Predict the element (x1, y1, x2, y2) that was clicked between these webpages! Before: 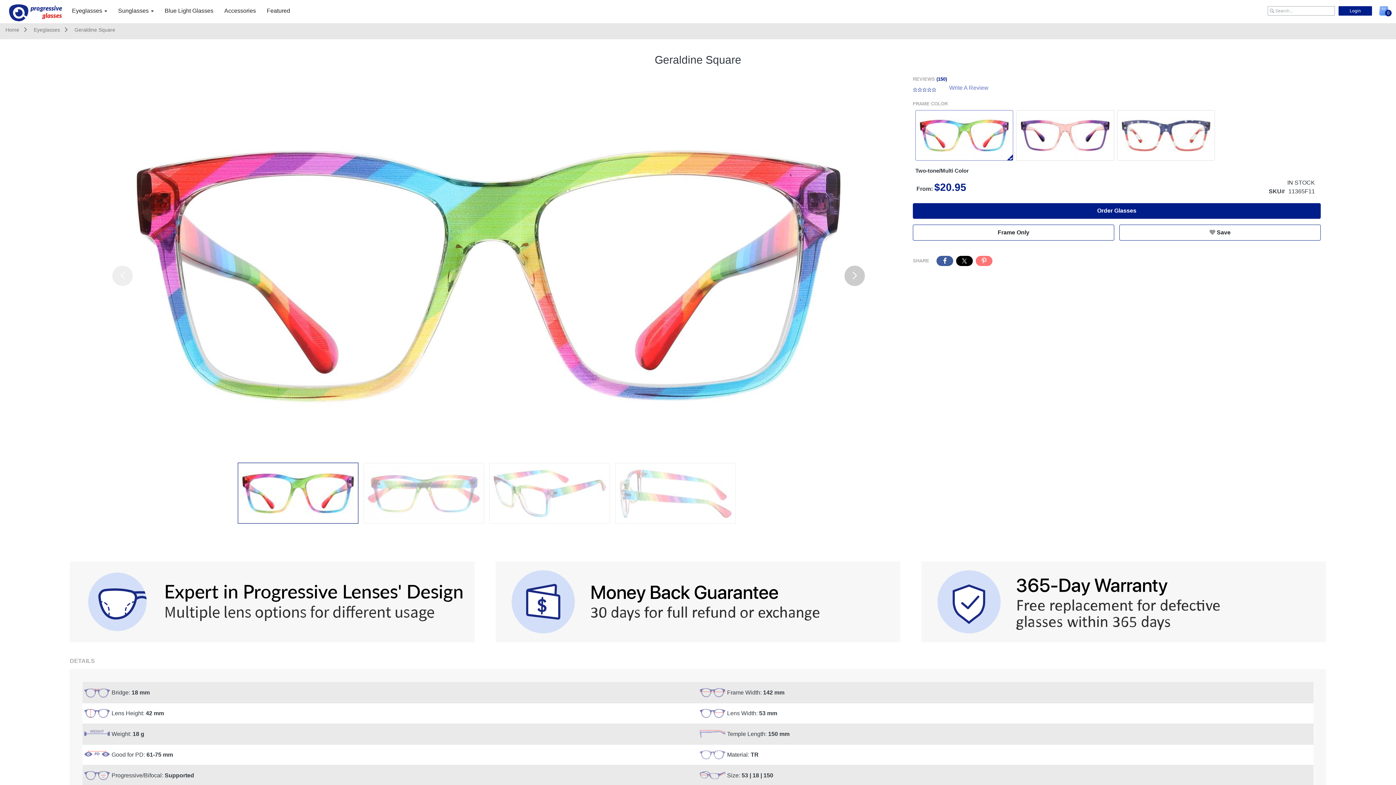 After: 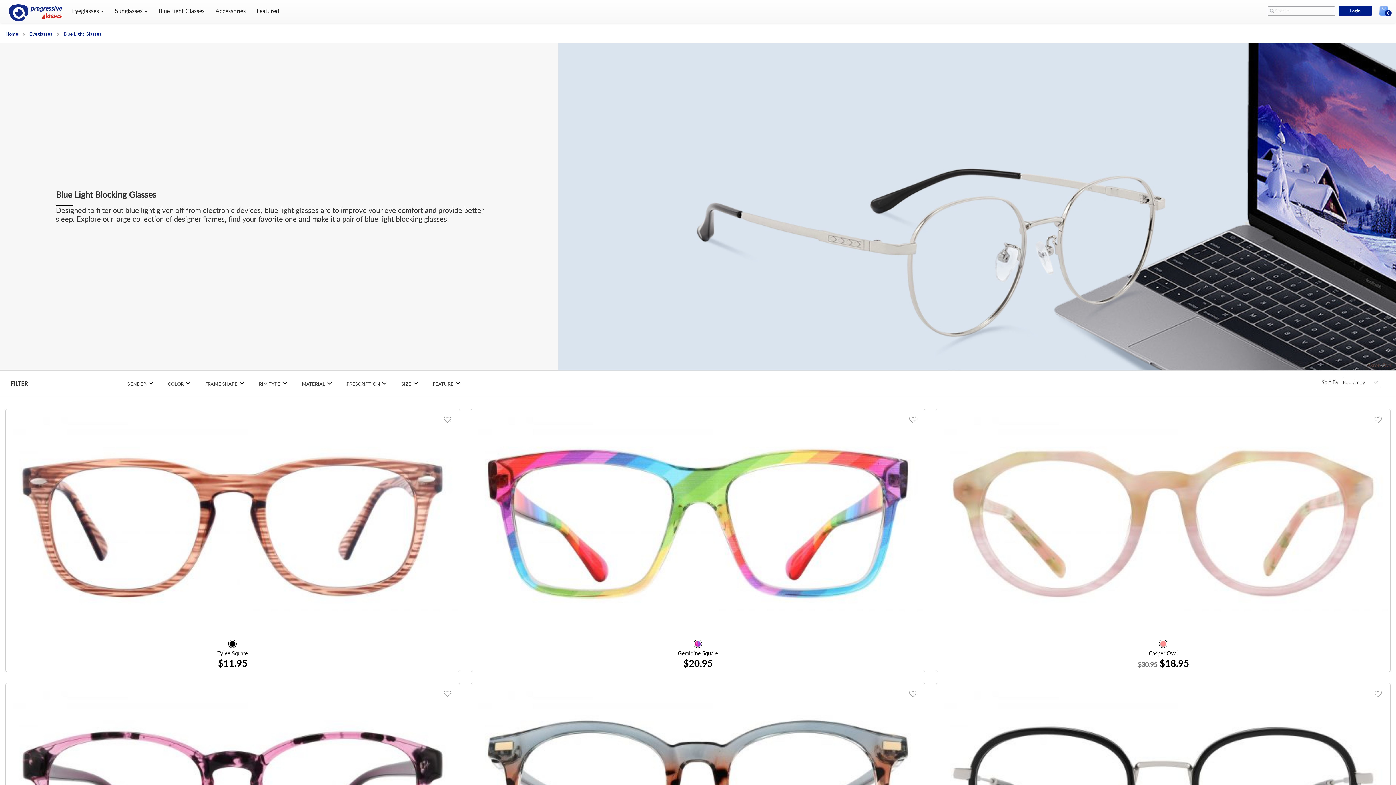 Action: label: Blue Light Glasses bbox: (159, 1, 218, 20)